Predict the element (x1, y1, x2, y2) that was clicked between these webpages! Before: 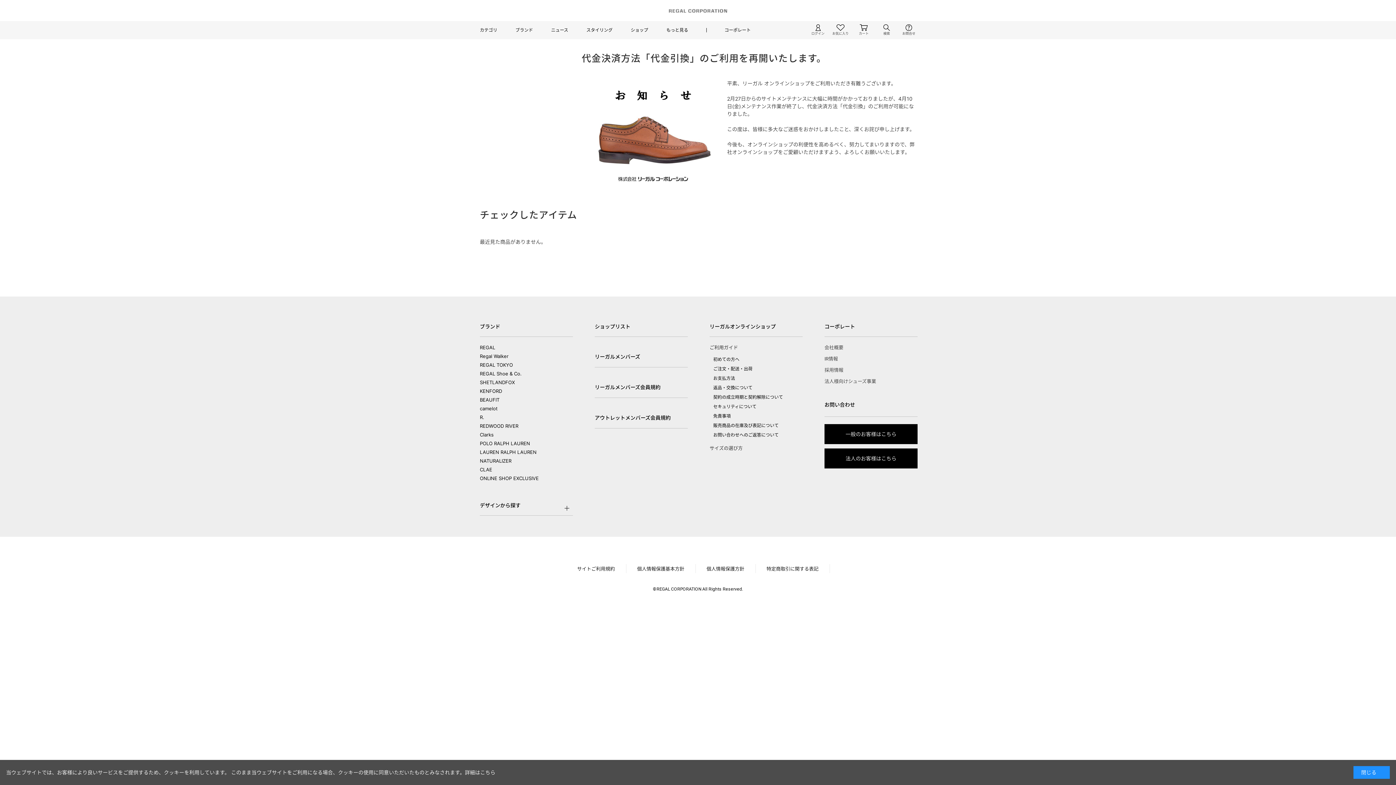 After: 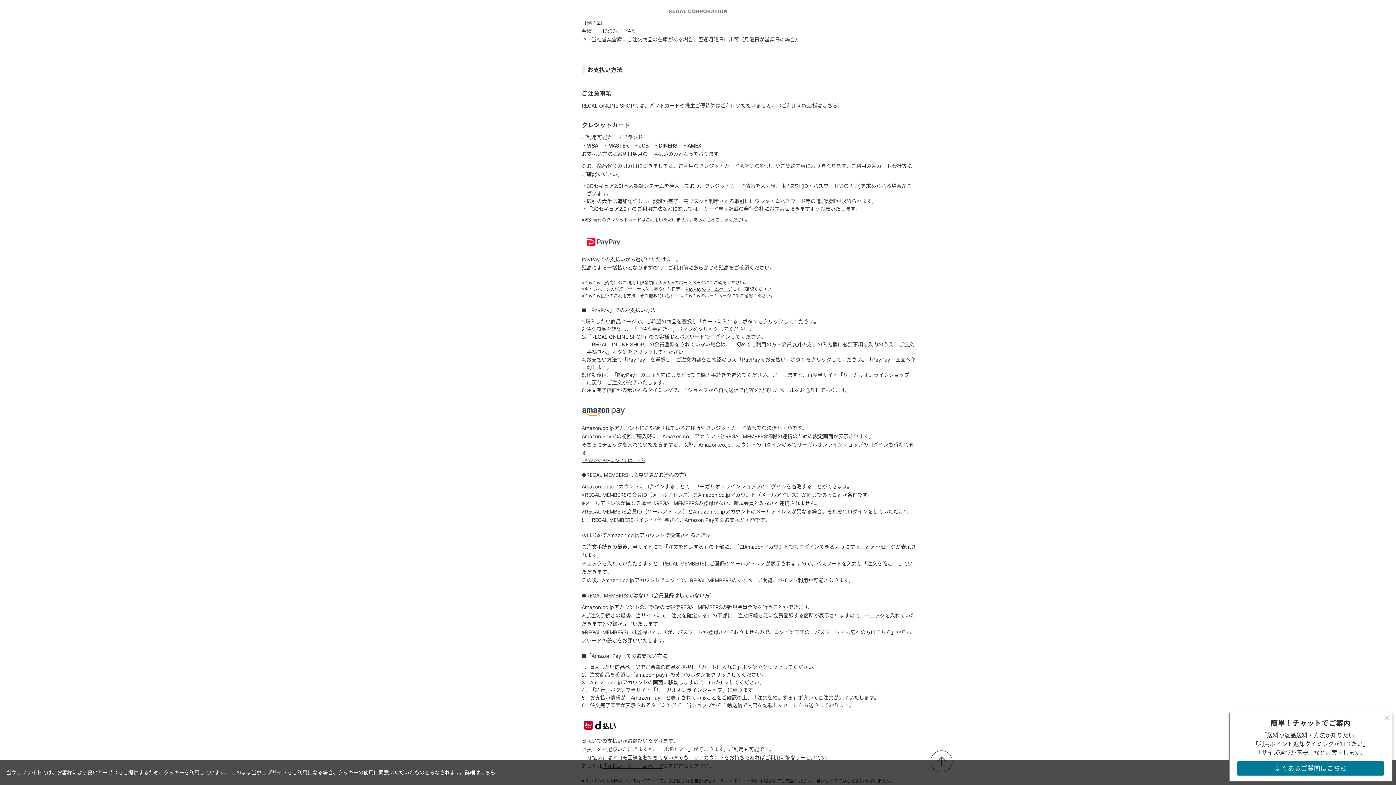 Action: label: お支払方法 bbox: (713, 375, 735, 381)